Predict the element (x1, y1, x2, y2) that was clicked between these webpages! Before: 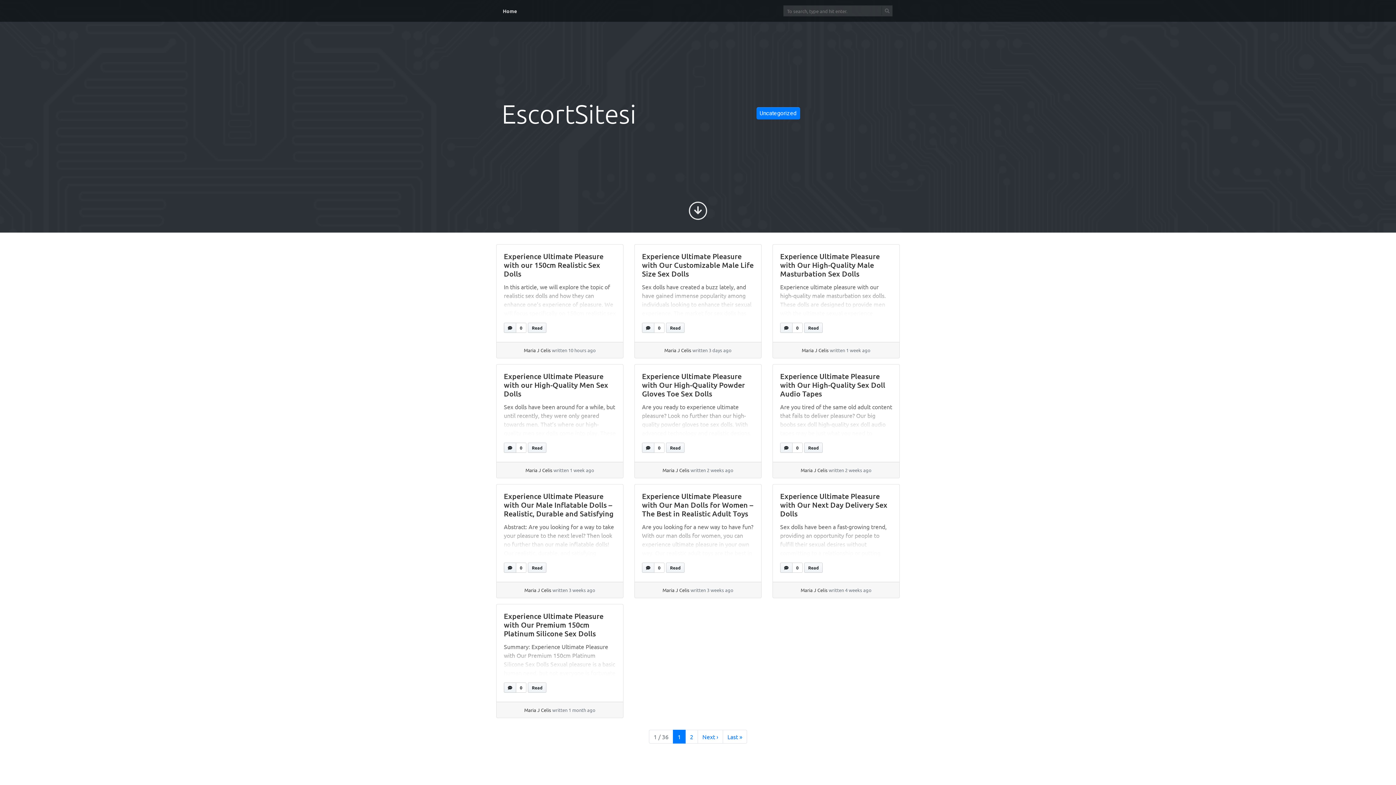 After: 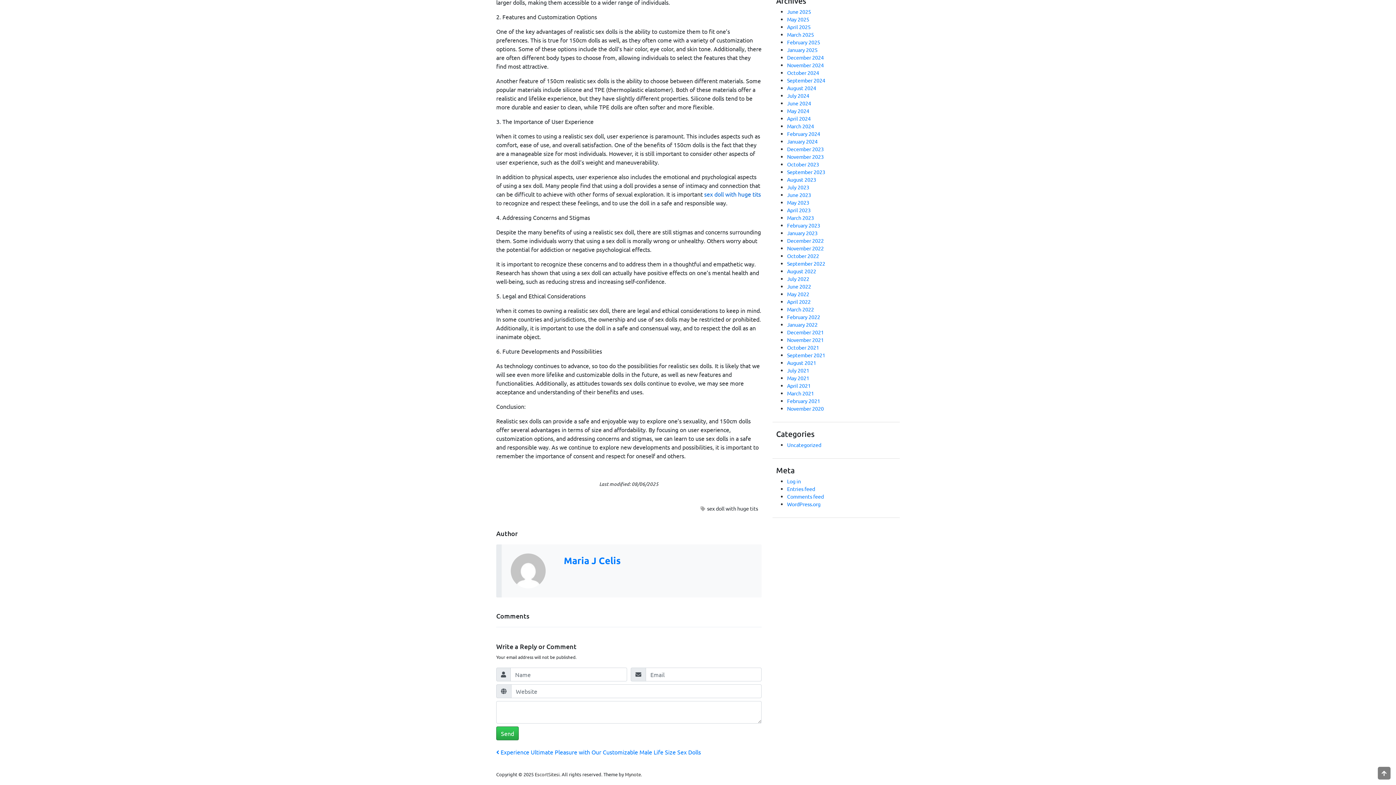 Action: label: 0
  bbox: (504, 326, 528, 334)